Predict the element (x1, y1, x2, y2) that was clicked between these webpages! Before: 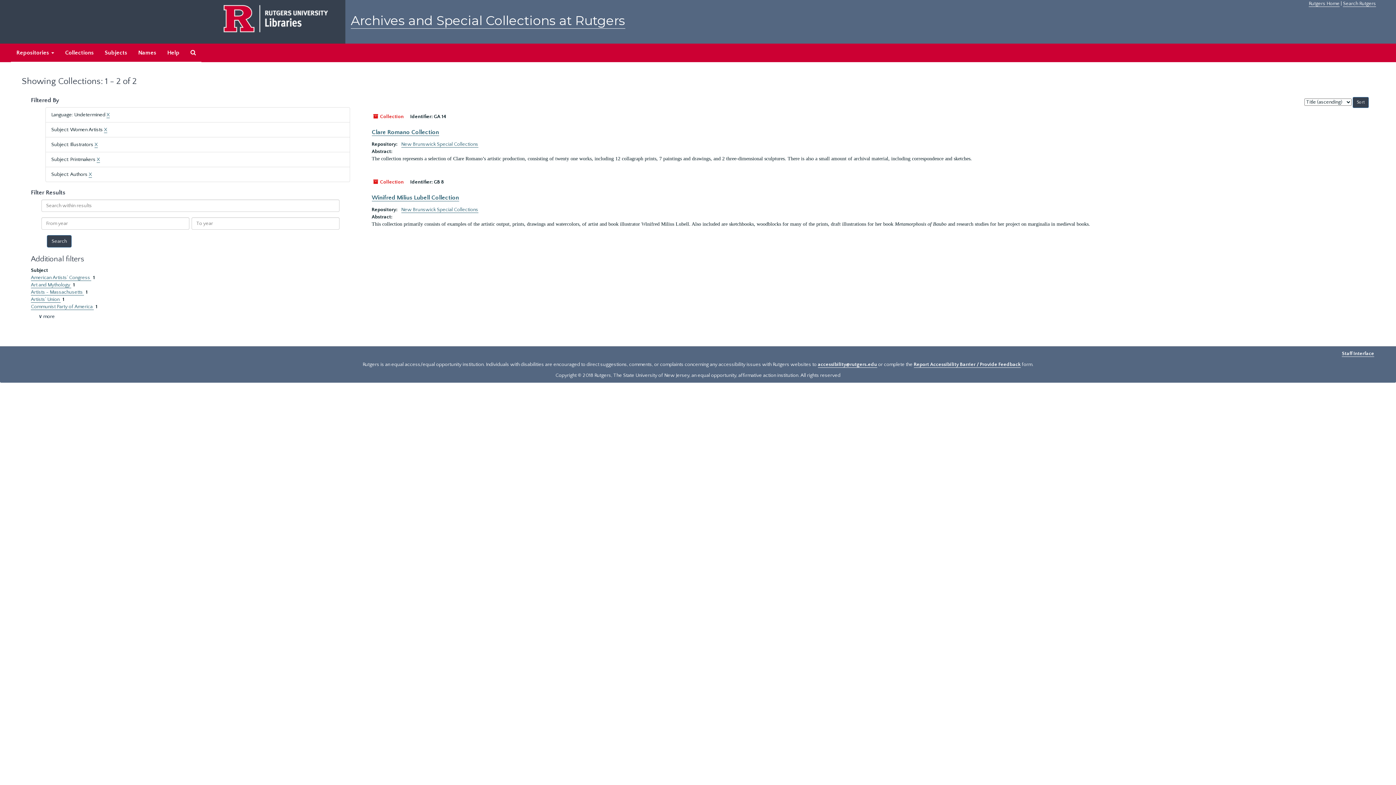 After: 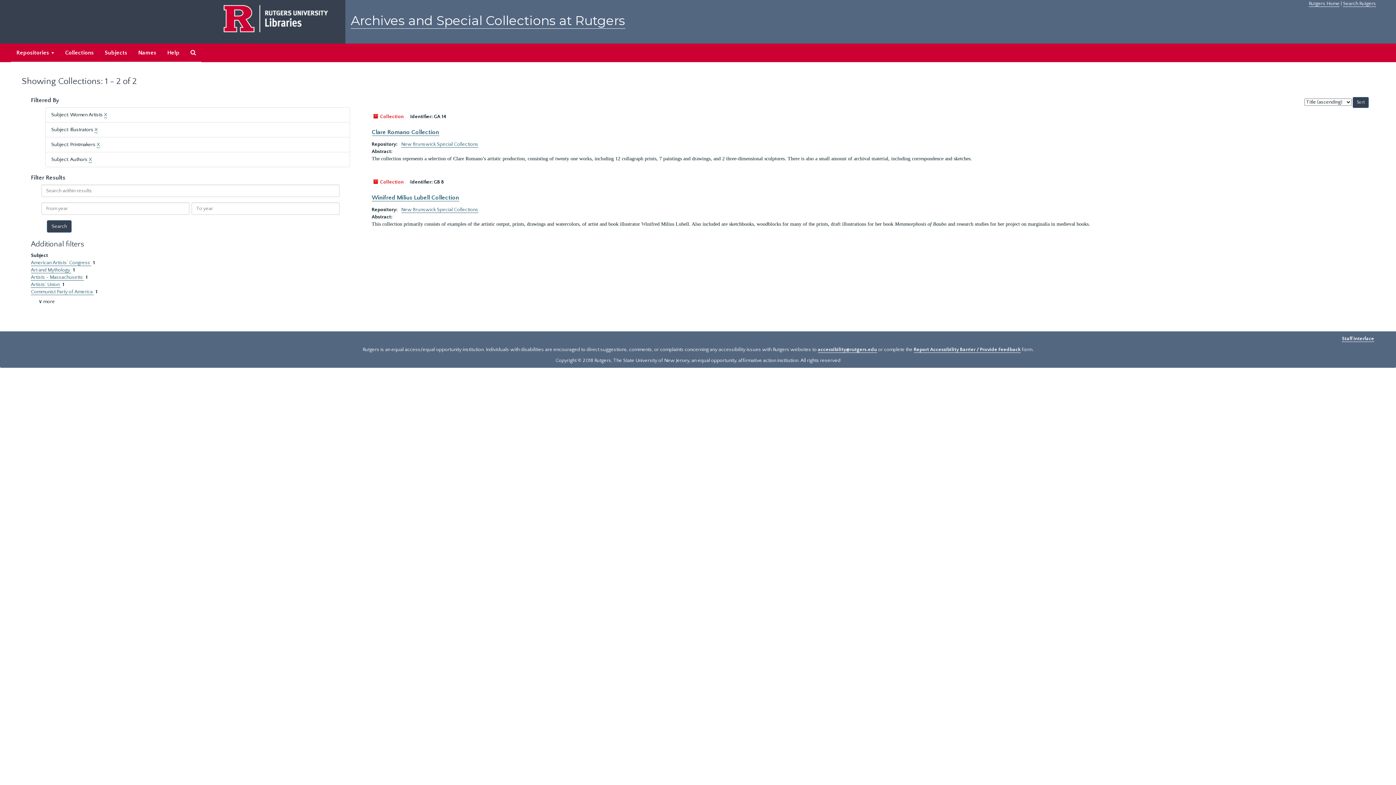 Action: label: X bbox: (106, 112, 109, 118)